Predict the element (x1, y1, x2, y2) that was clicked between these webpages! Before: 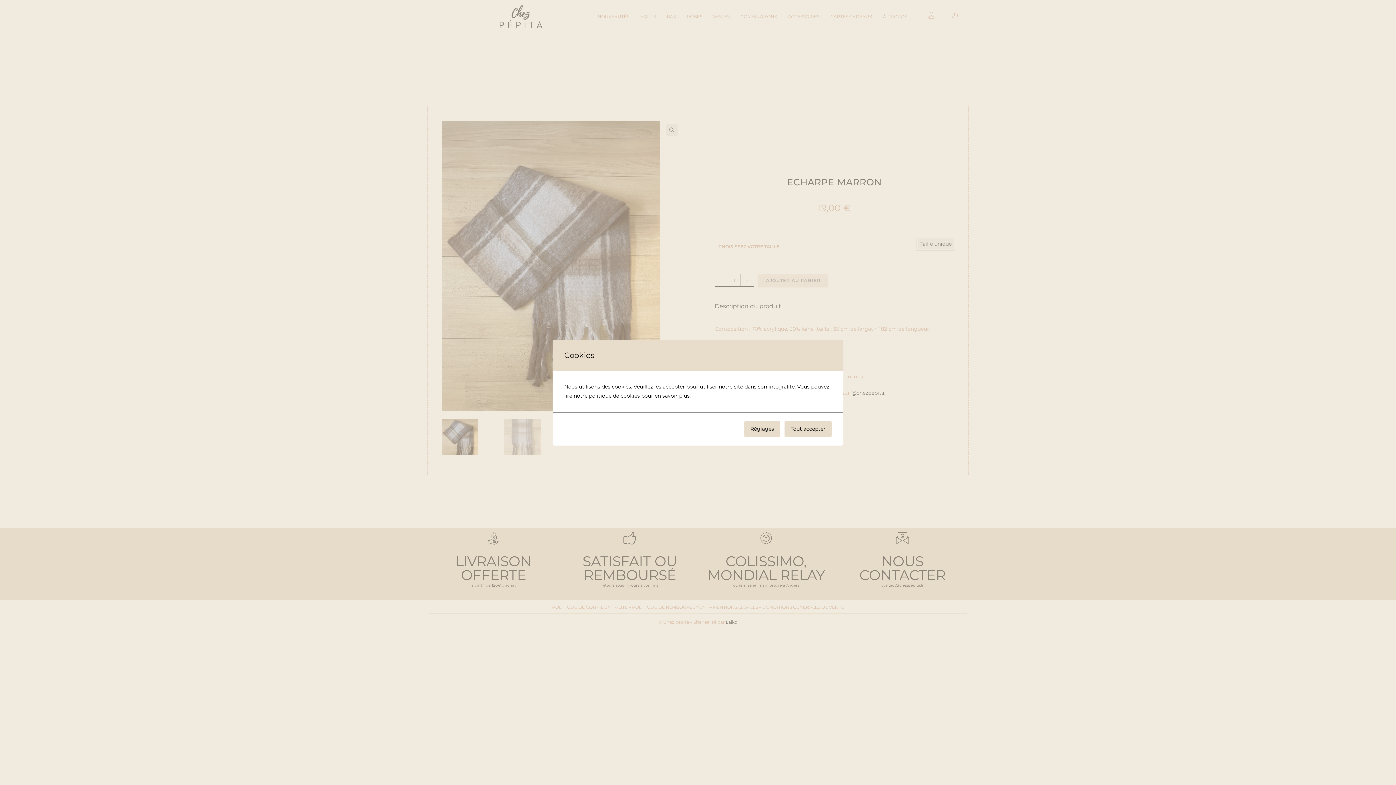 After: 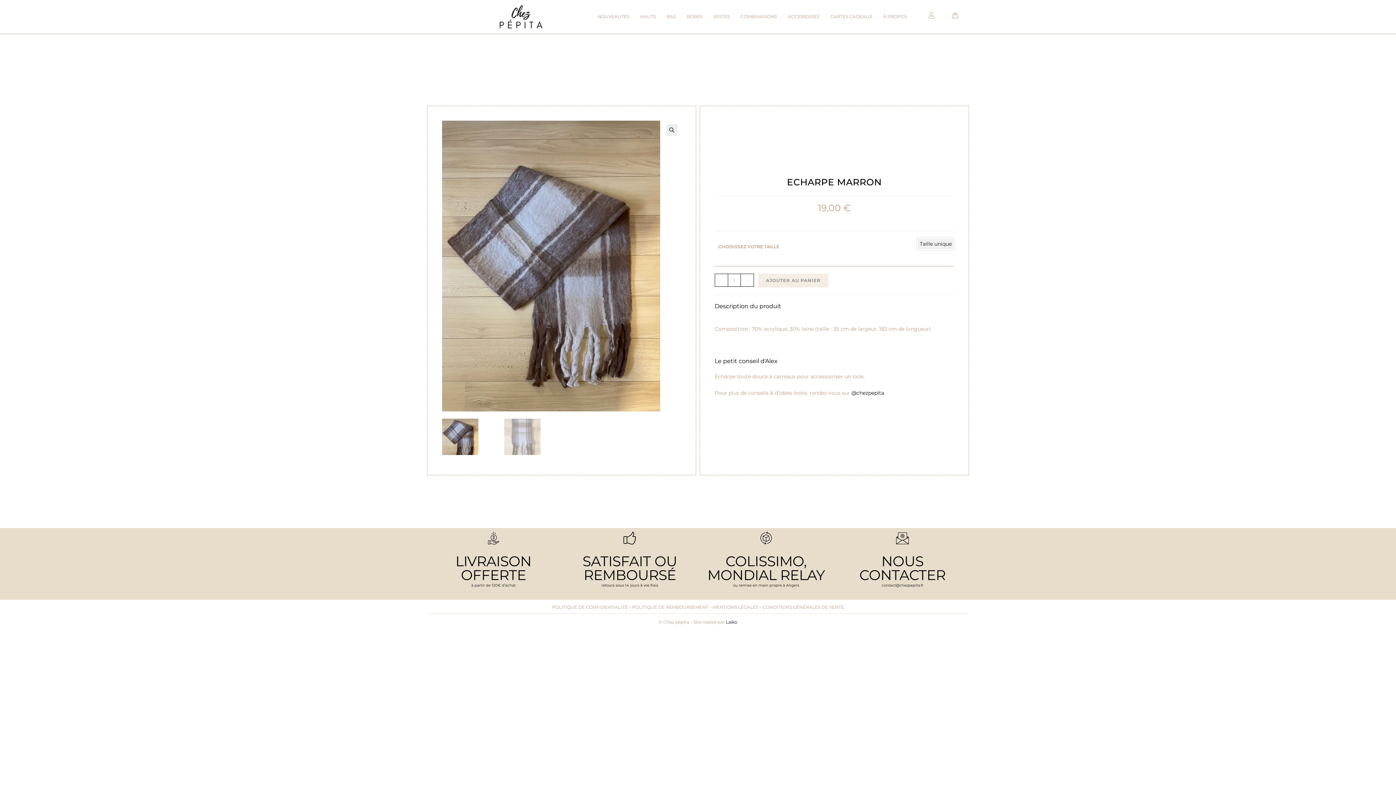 Action: bbox: (784, 421, 832, 436) label: Tout accepter